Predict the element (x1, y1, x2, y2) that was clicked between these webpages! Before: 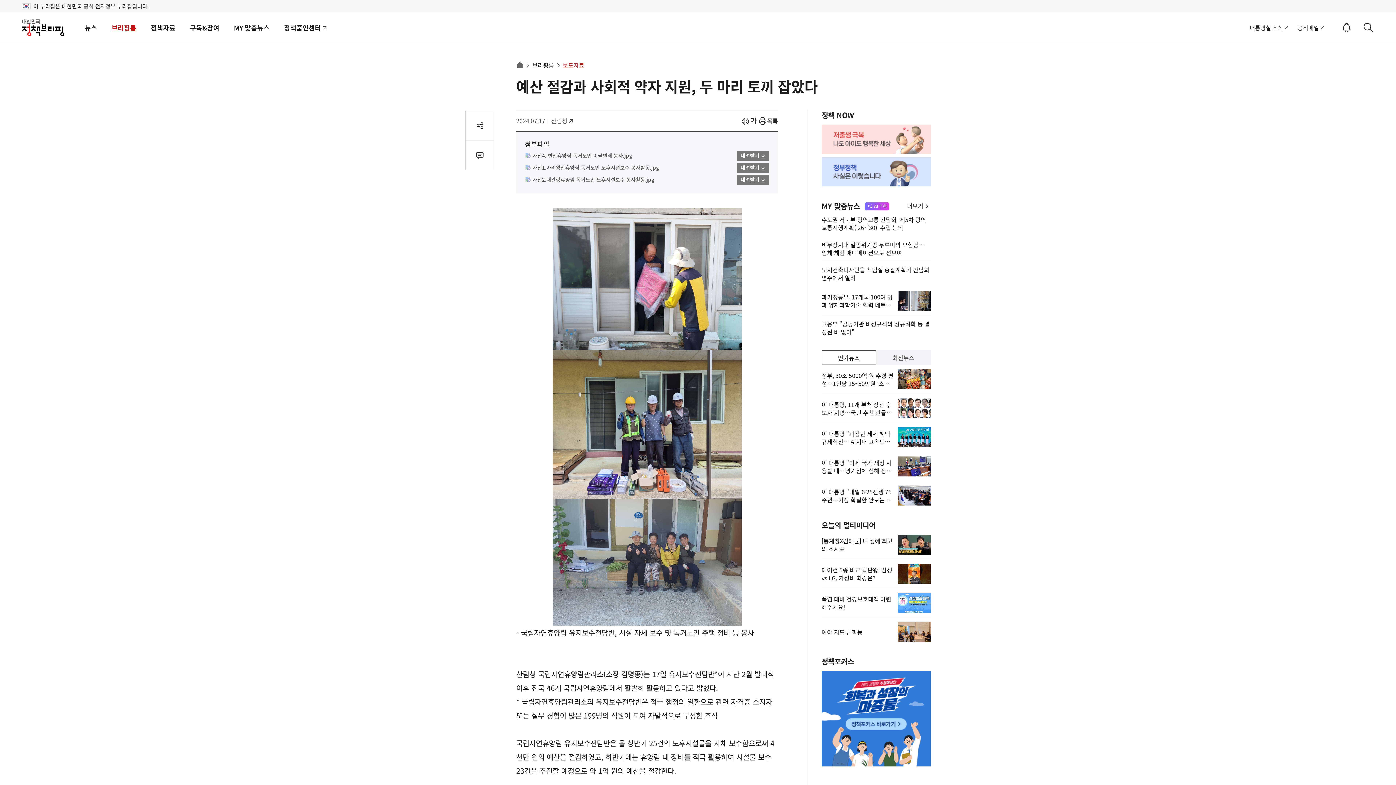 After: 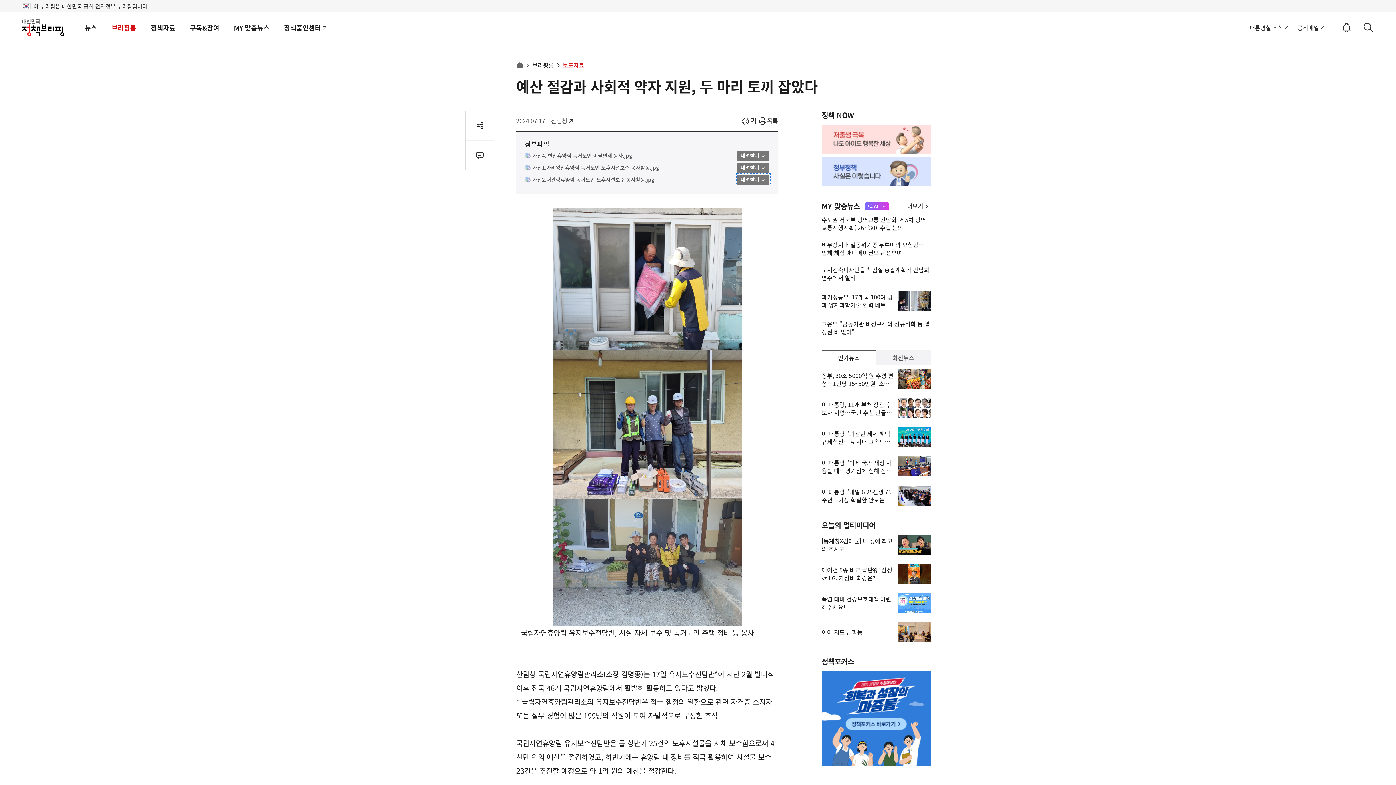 Action: bbox: (737, 174, 769, 184) label: 내려받기